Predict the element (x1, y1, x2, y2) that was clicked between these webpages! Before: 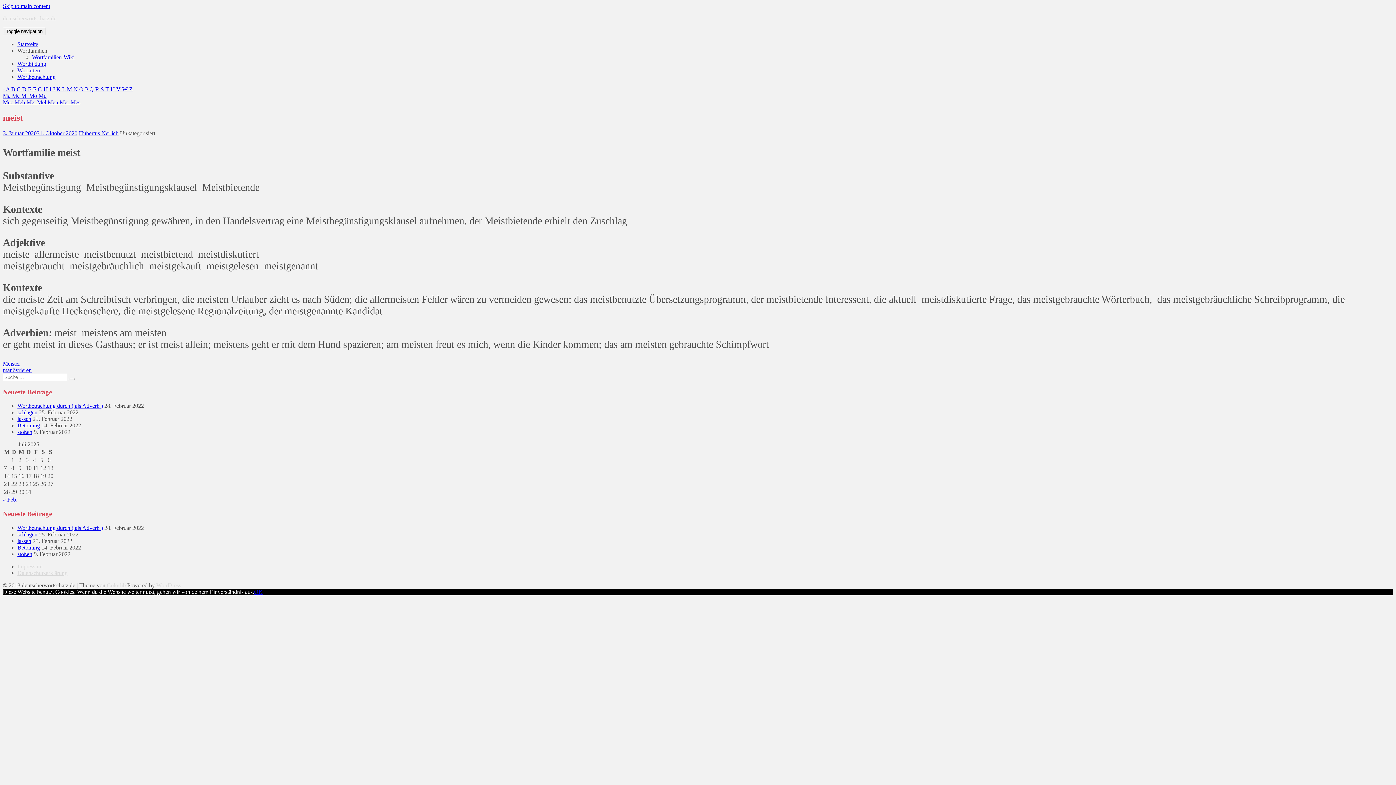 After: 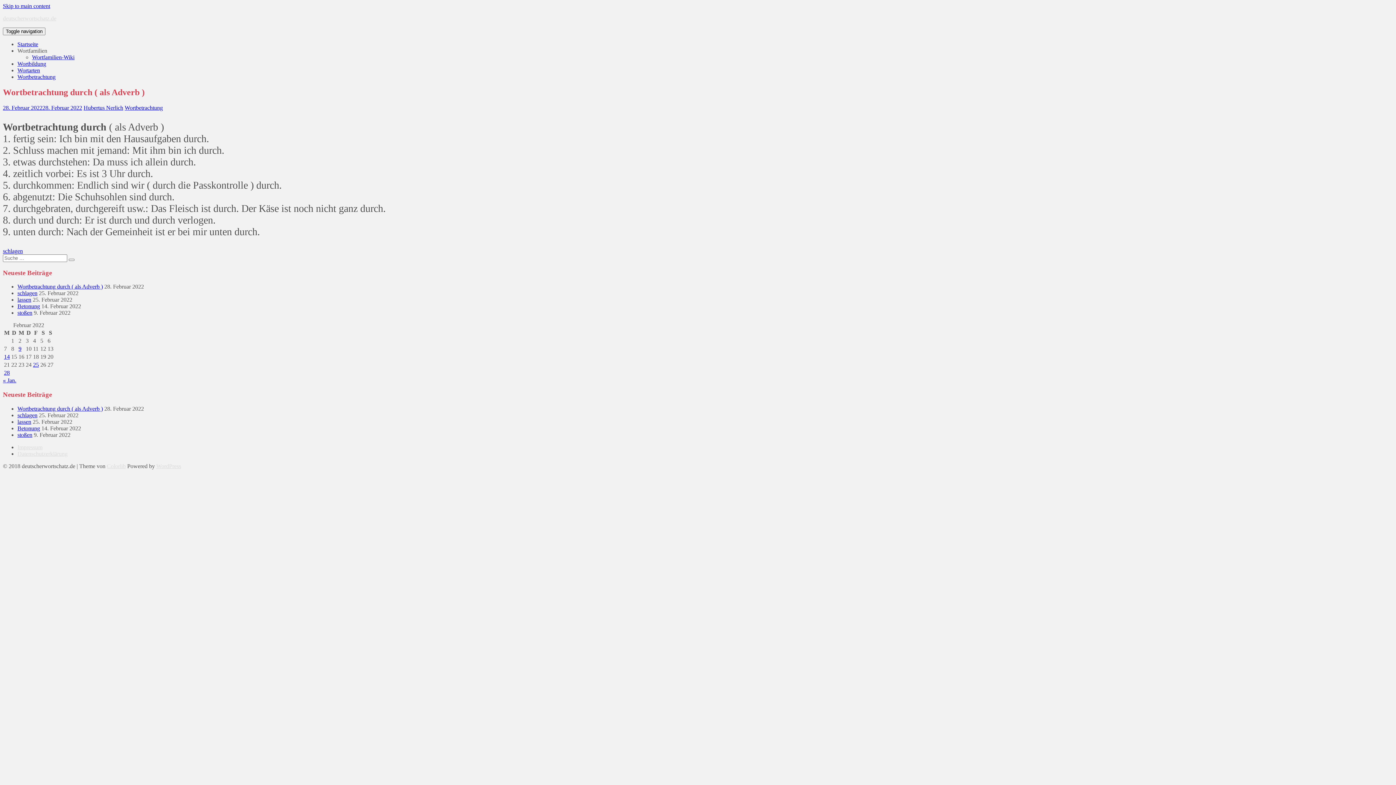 Action: label: Wortbetrachtung durch ( als Adverb ) bbox: (17, 524, 102, 531)